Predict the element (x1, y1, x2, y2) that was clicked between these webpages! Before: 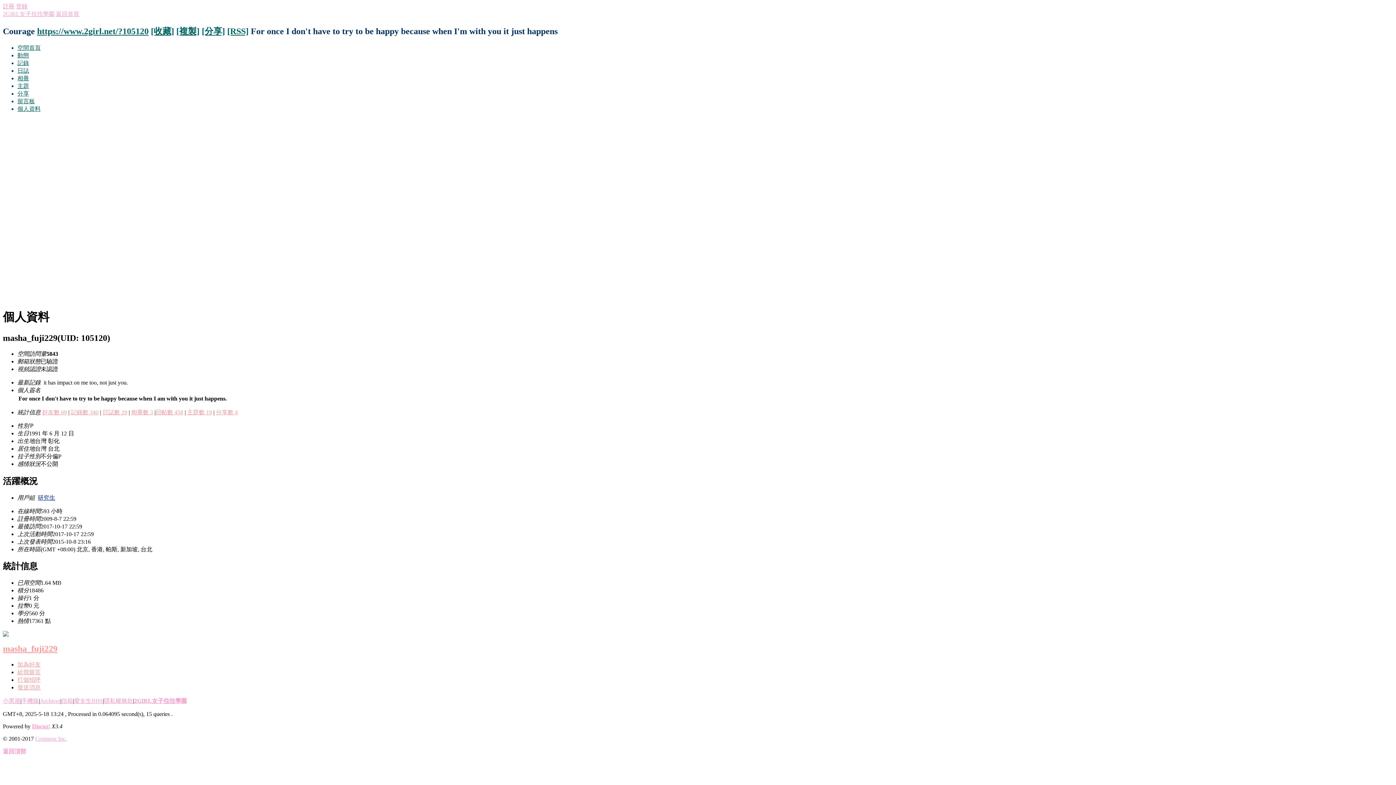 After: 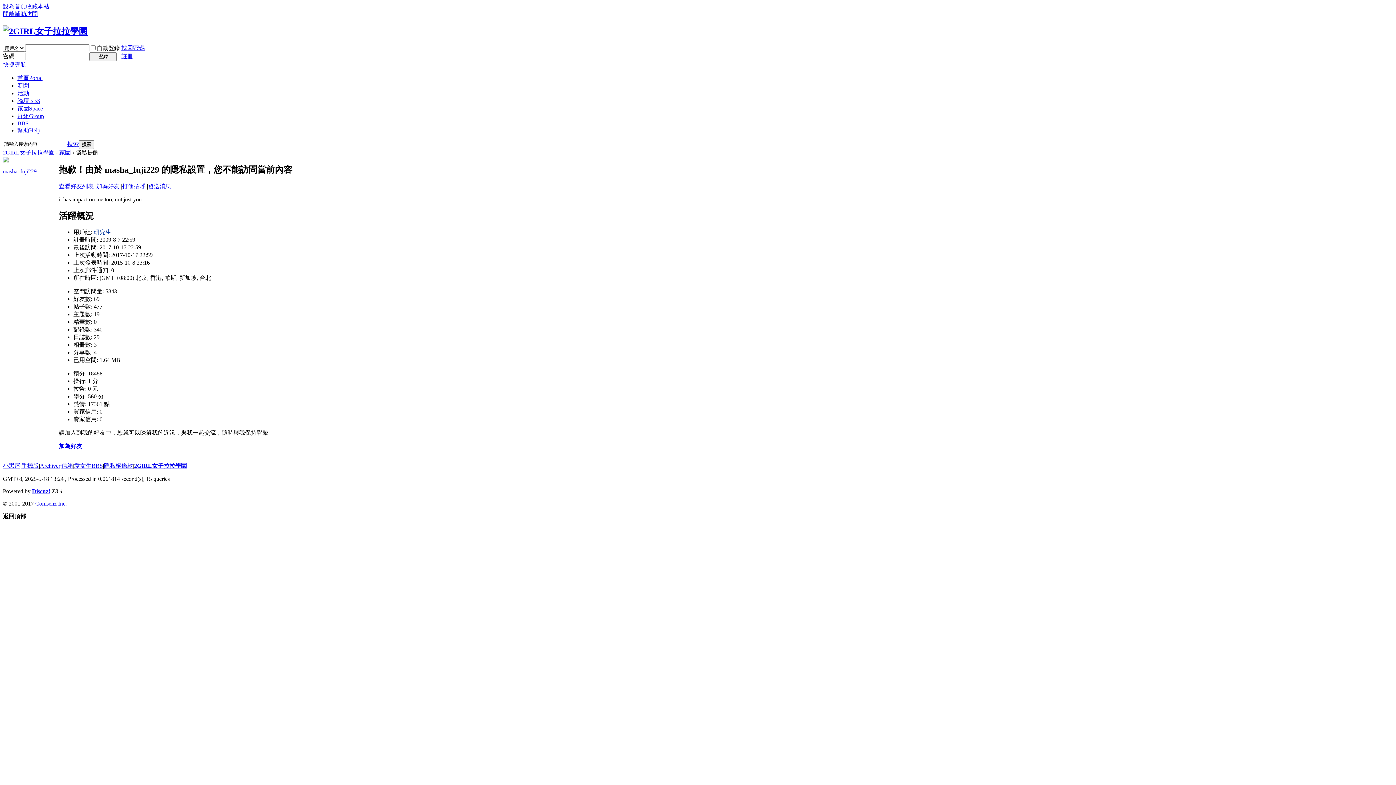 Action: bbox: (17, 52, 29, 58) label: 動態